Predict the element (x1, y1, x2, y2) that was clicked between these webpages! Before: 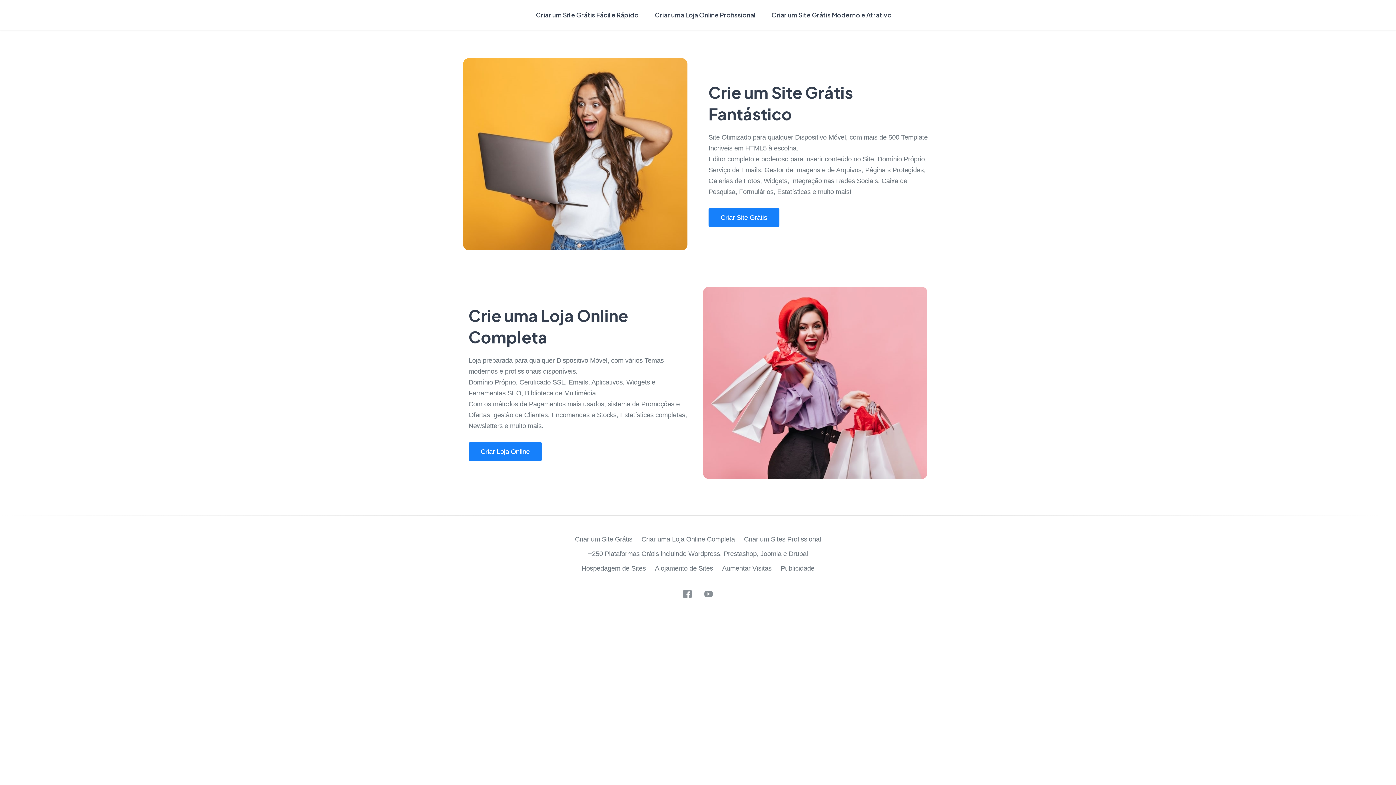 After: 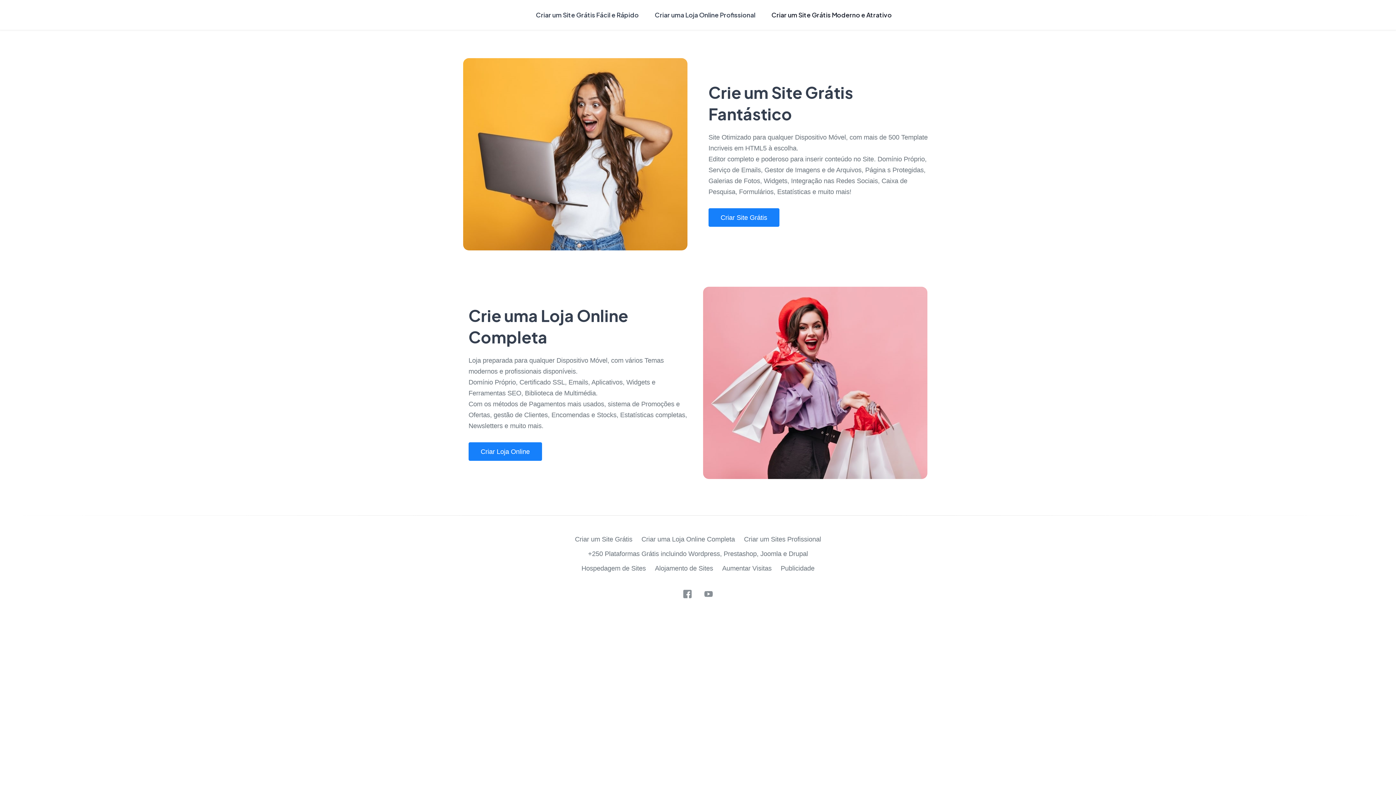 Action: bbox: (766, 2, 897, 27) label: Criar um Site Grátis Moderno e Atrativo